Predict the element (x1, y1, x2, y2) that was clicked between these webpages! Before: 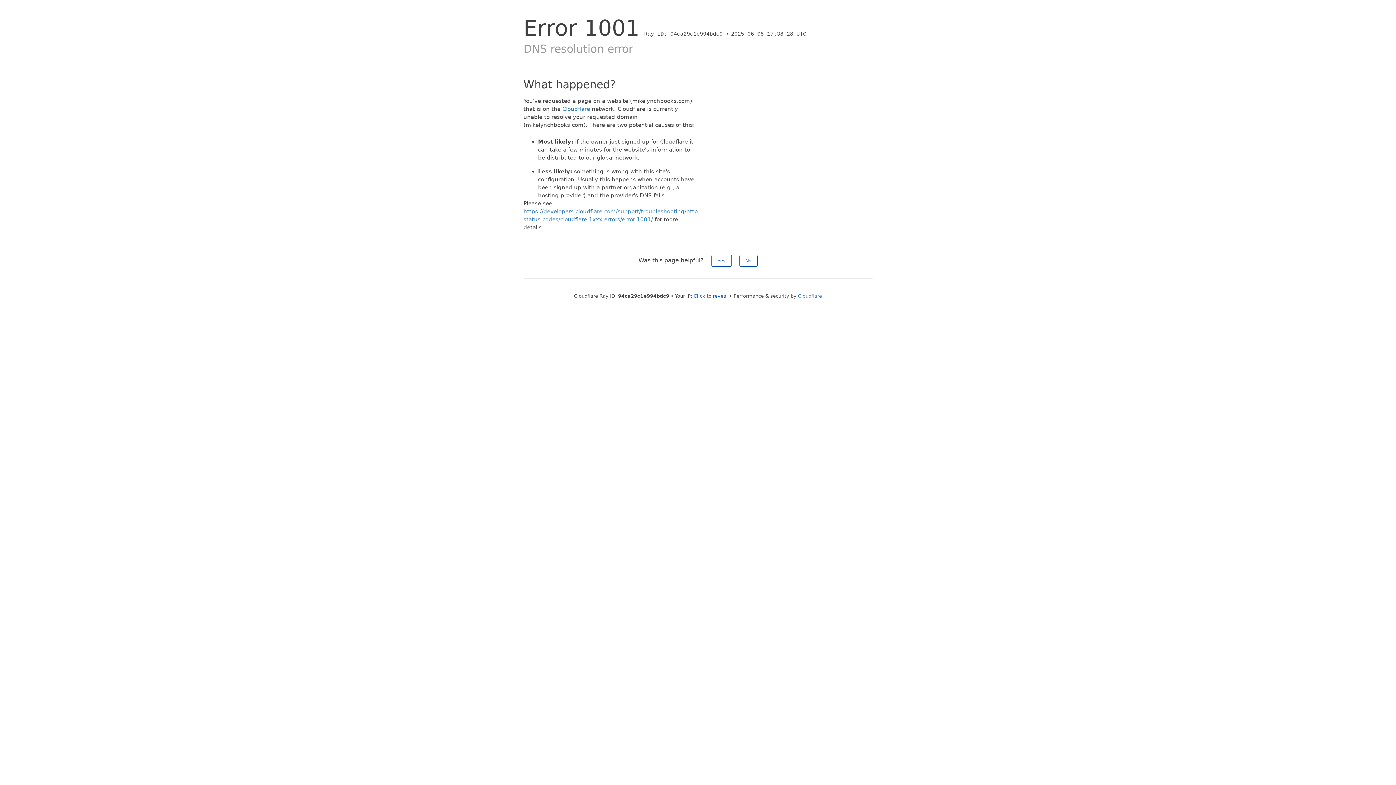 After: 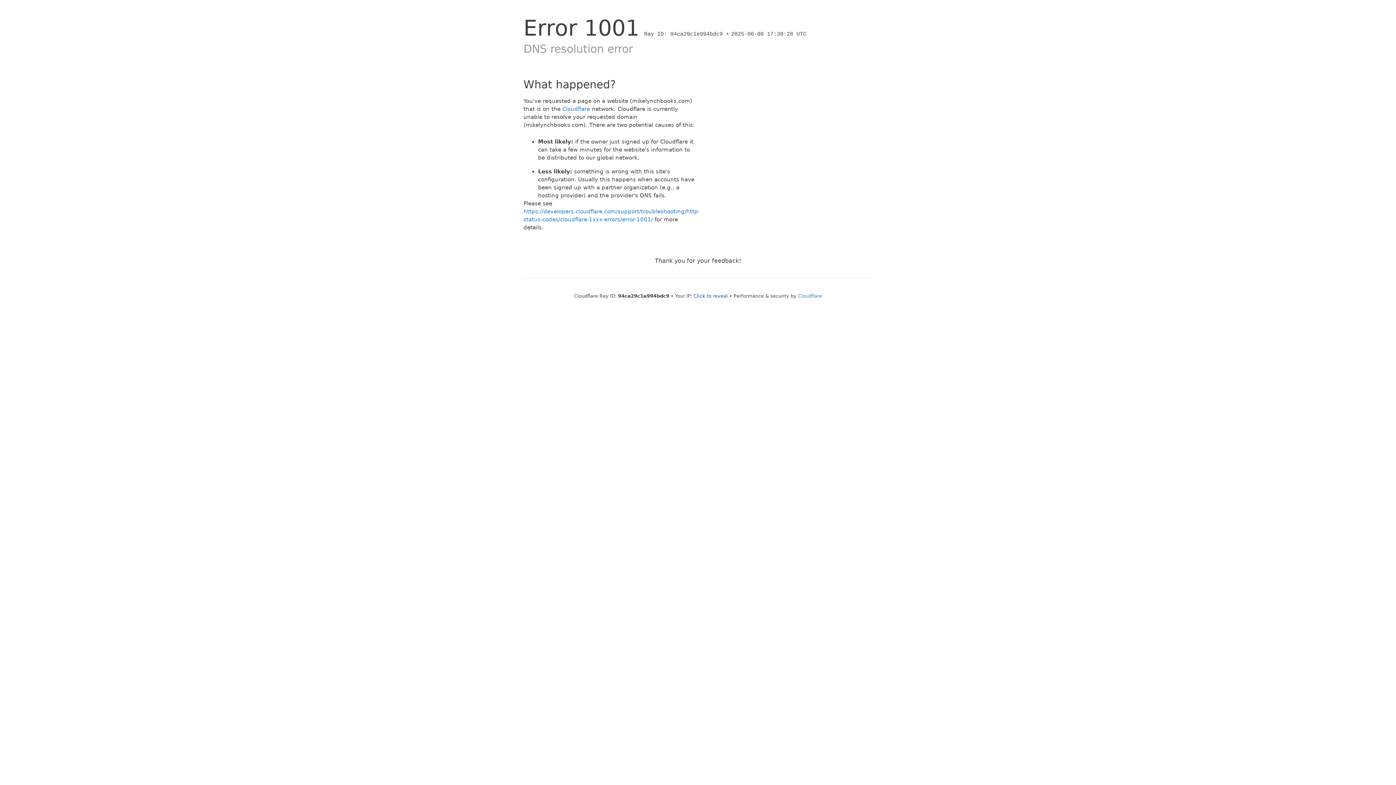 Action: label: No bbox: (739, 254, 757, 266)